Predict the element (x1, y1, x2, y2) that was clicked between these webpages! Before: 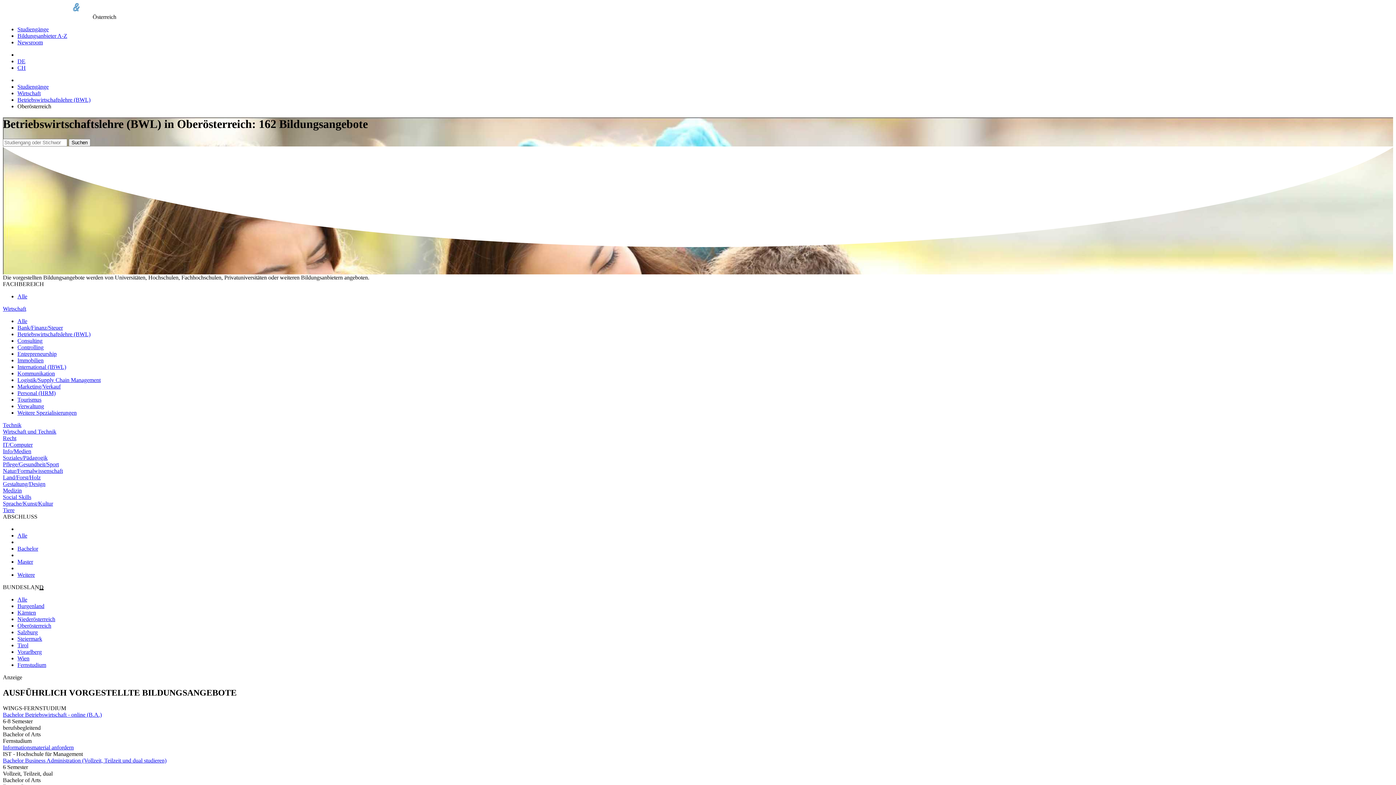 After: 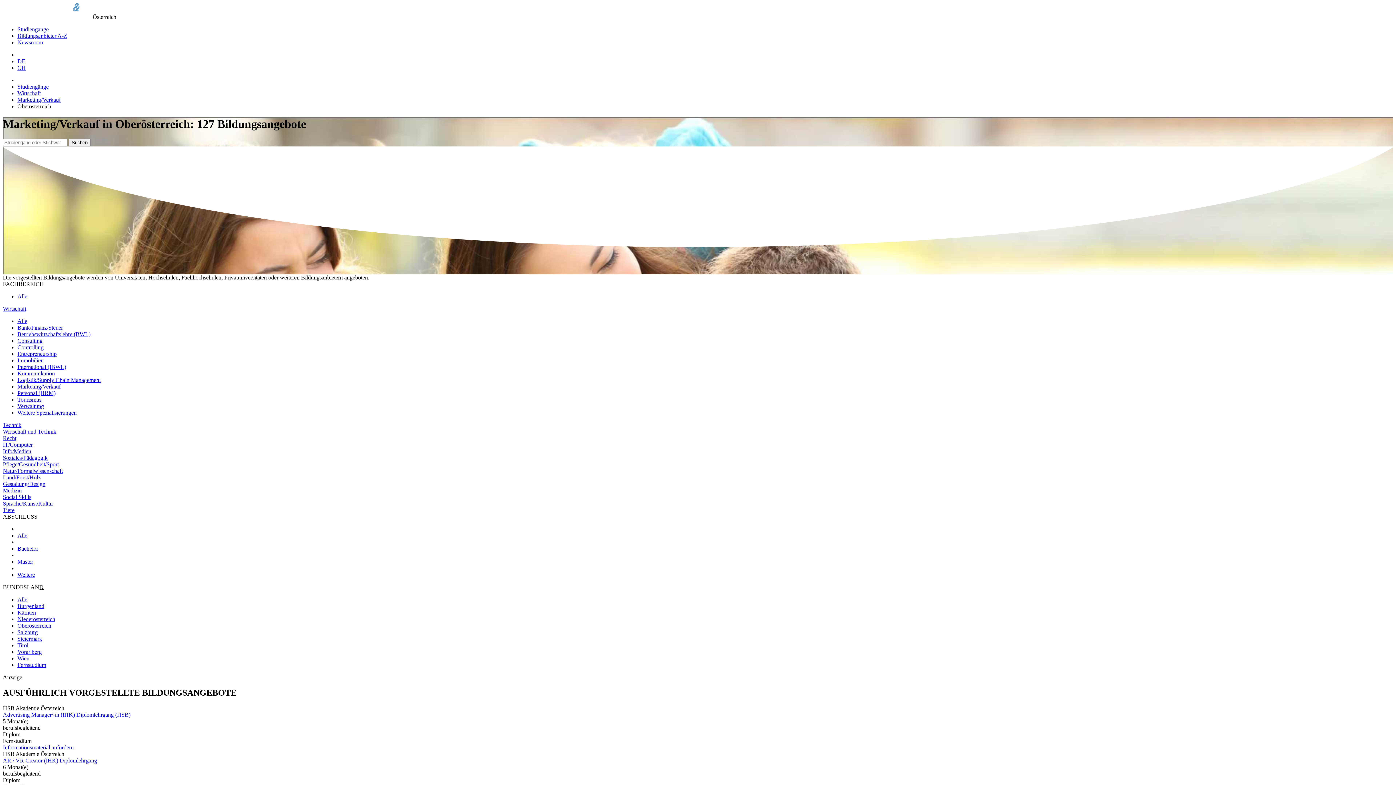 Action: bbox: (17, 383, 60, 389) label: Marketing/Verkauf